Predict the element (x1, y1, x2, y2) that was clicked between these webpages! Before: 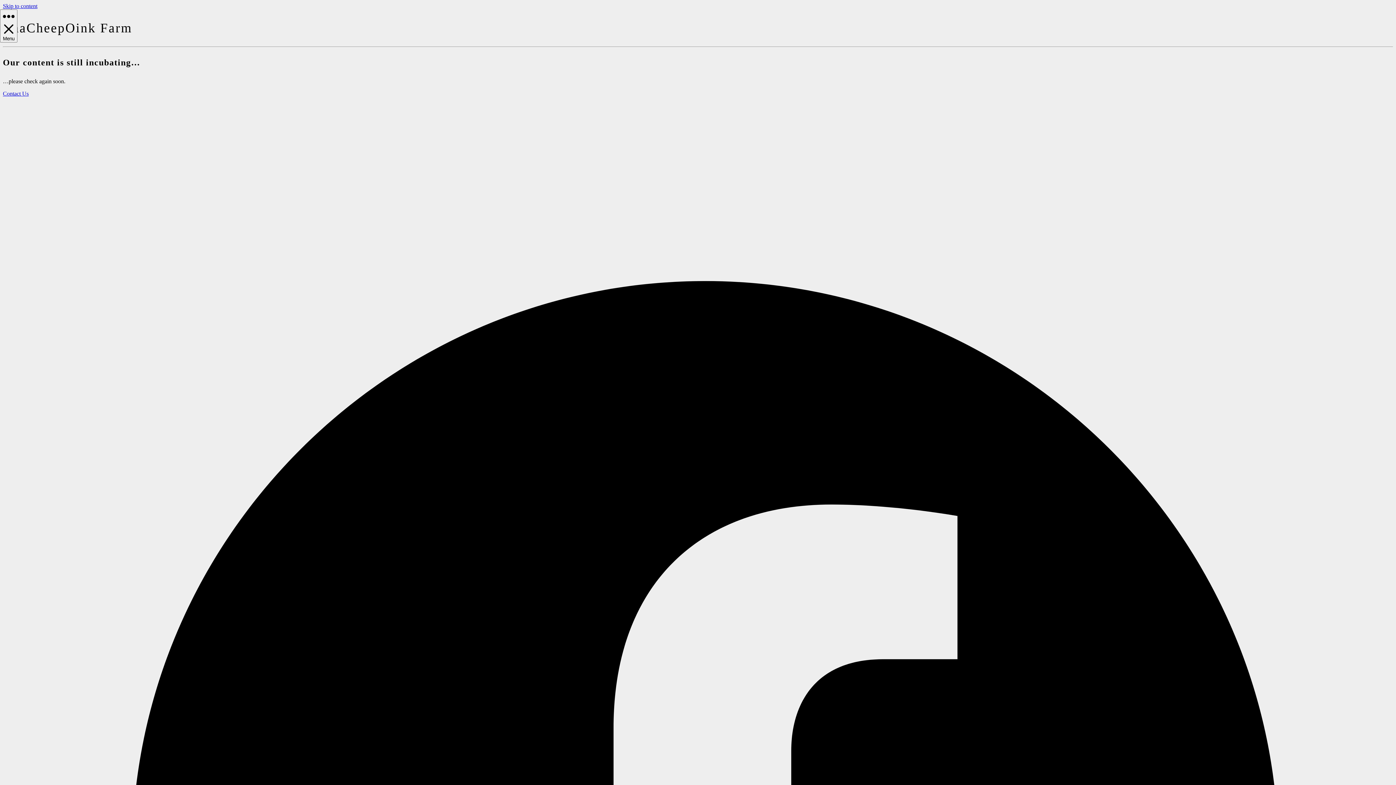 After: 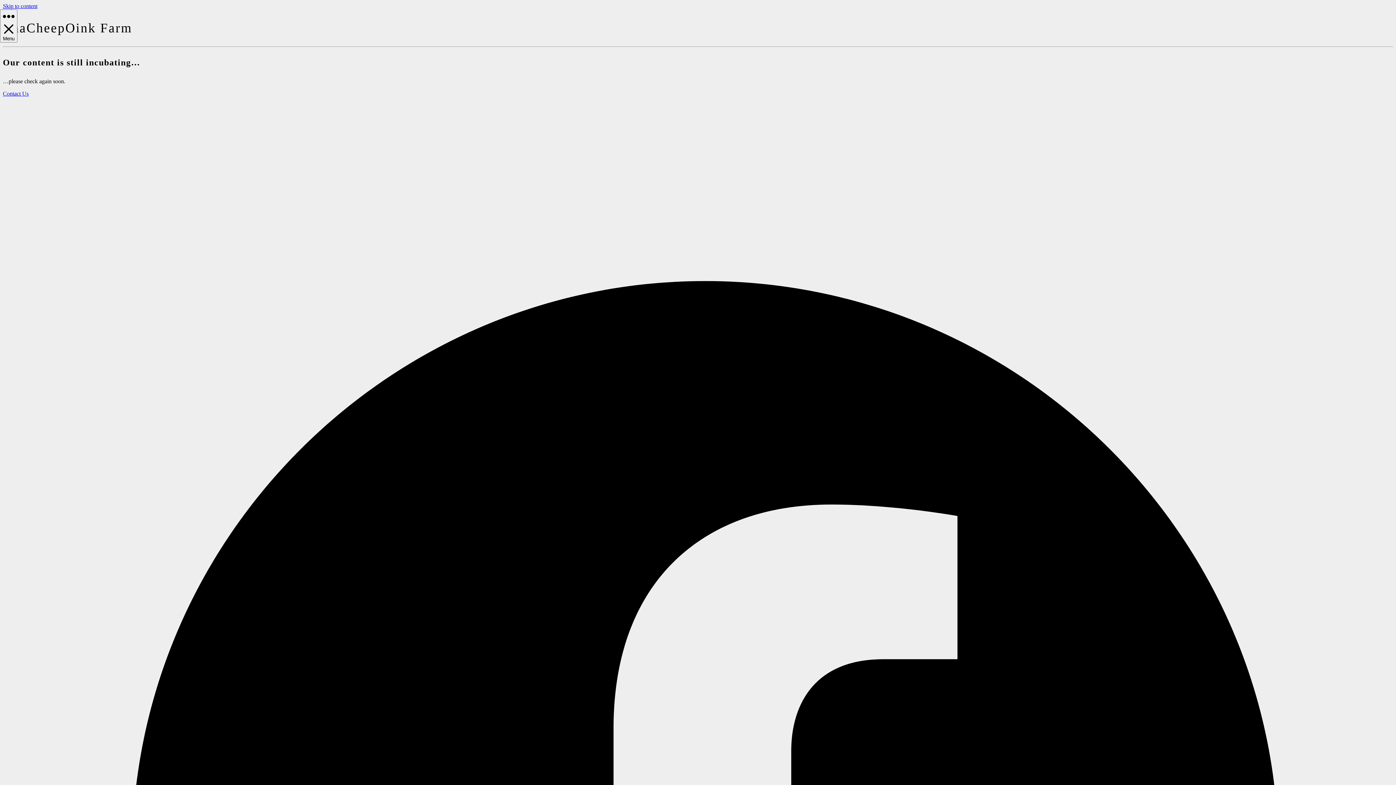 Action: bbox: (2, 90, 28, 96) label: Contact Us